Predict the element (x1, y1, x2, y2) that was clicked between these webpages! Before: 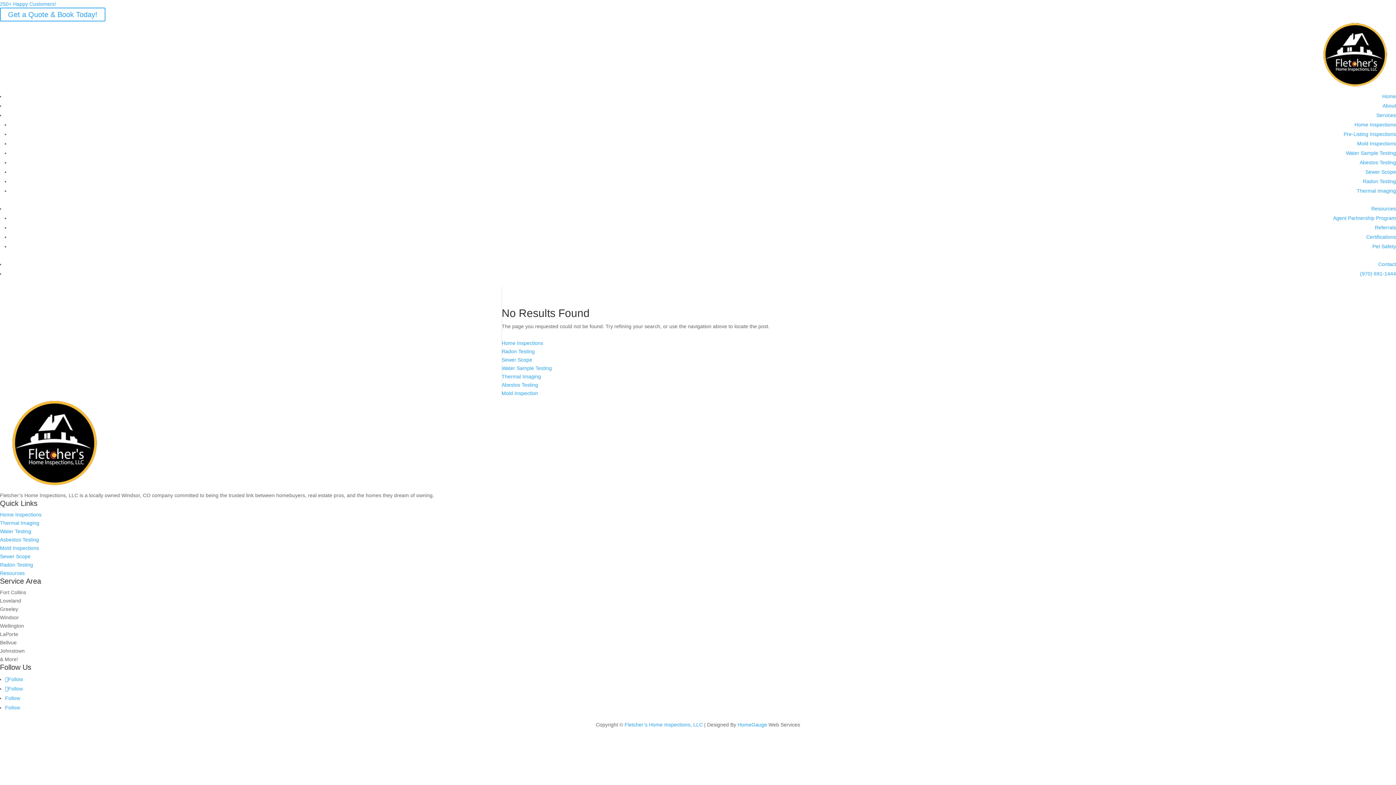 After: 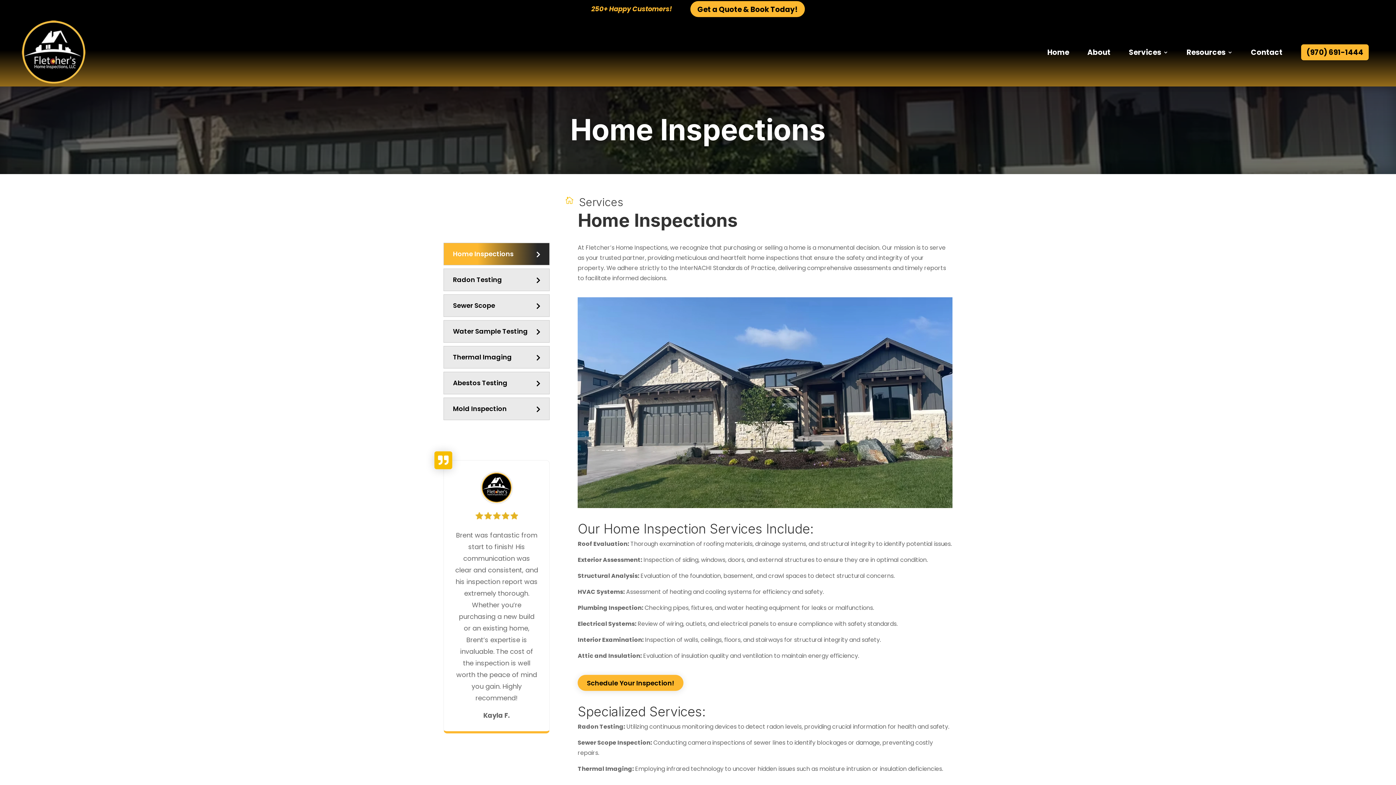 Action: label: Home Inspections bbox: (1354, 121, 1396, 127)